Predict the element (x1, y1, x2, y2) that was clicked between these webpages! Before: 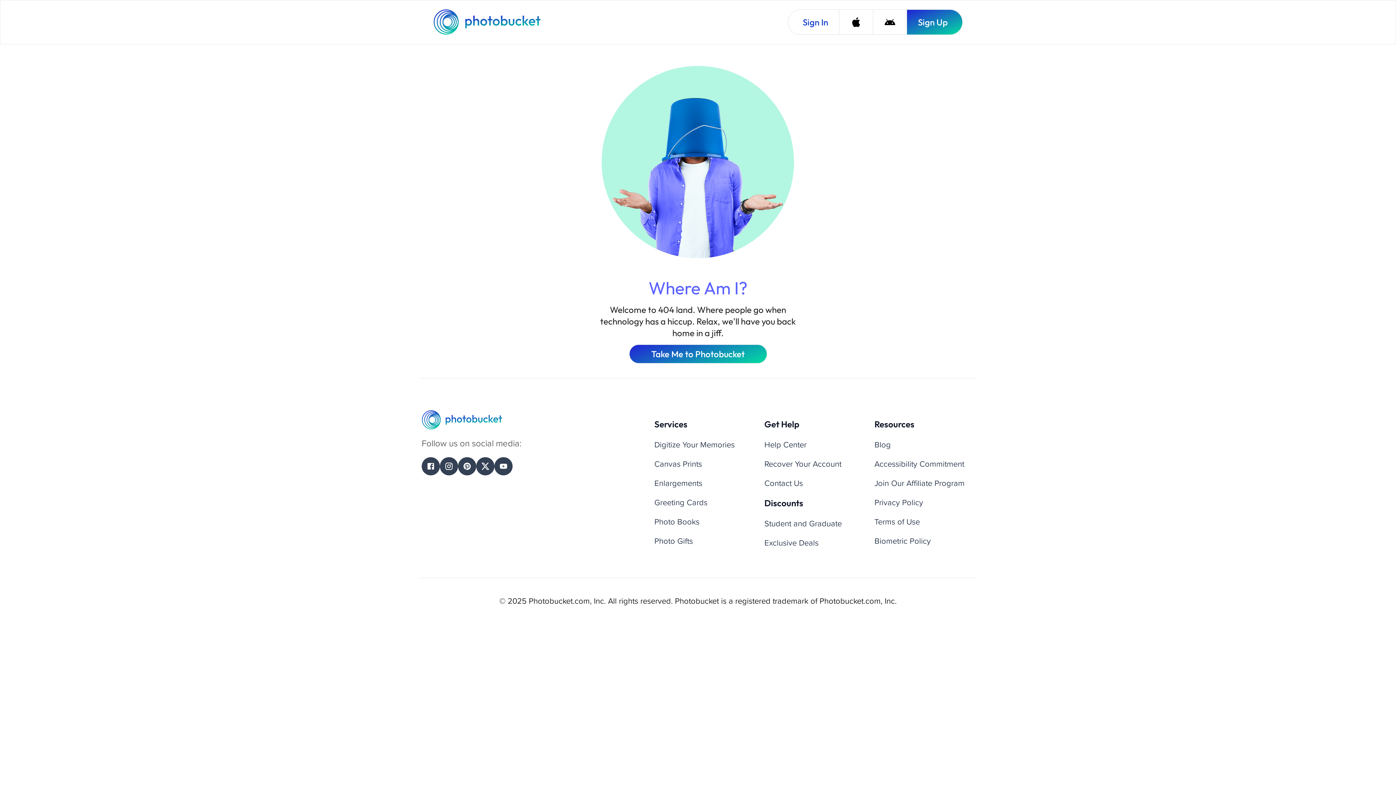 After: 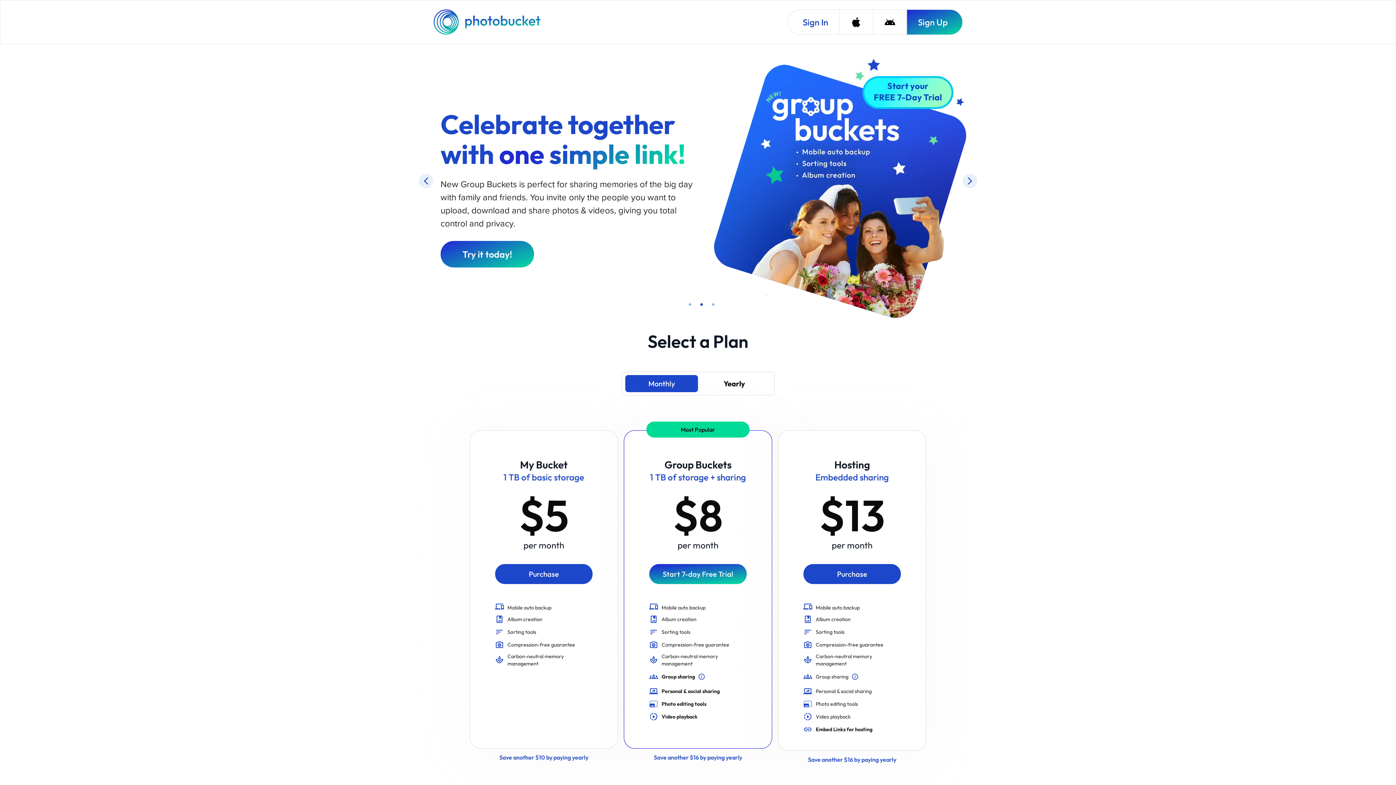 Action: bbox: (433, 9, 542, 34) label: Photobucket Homepage